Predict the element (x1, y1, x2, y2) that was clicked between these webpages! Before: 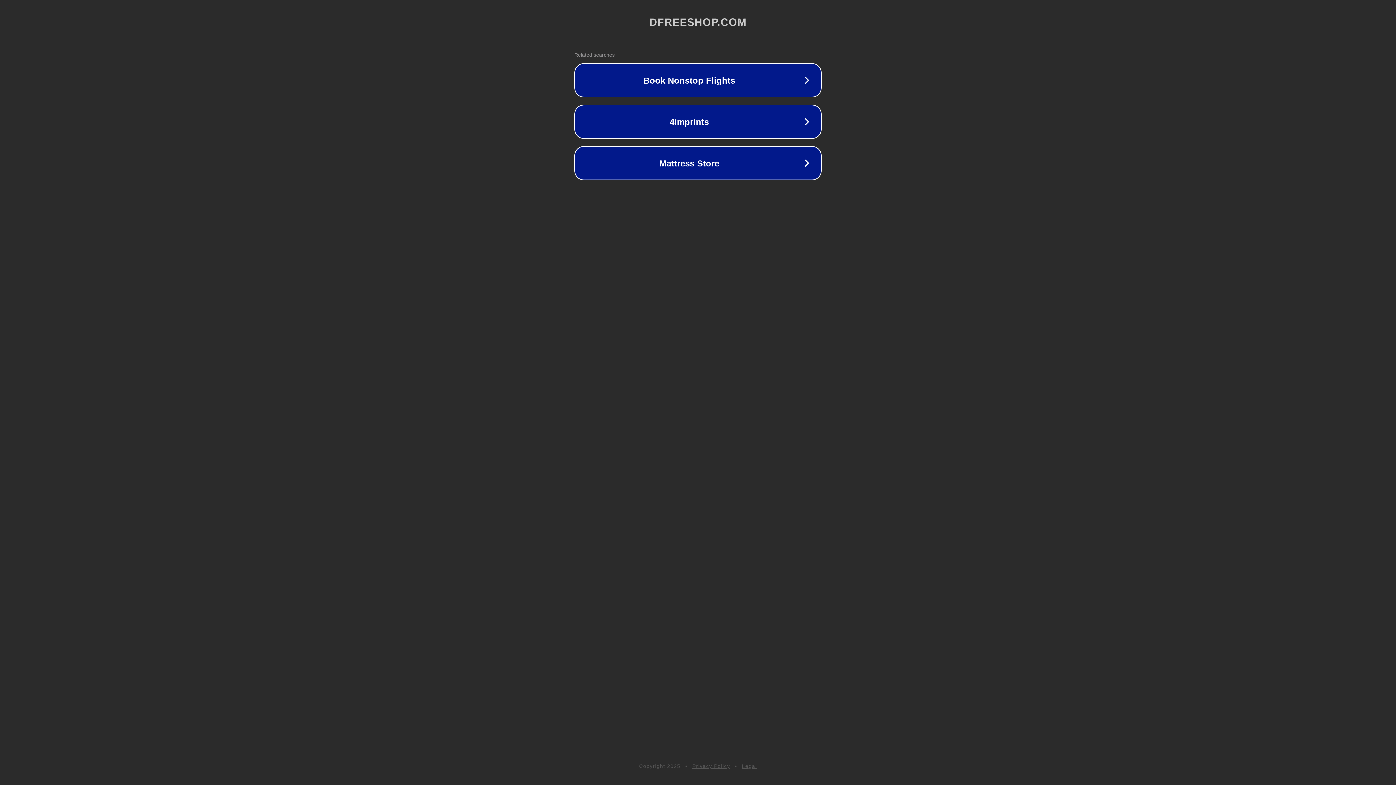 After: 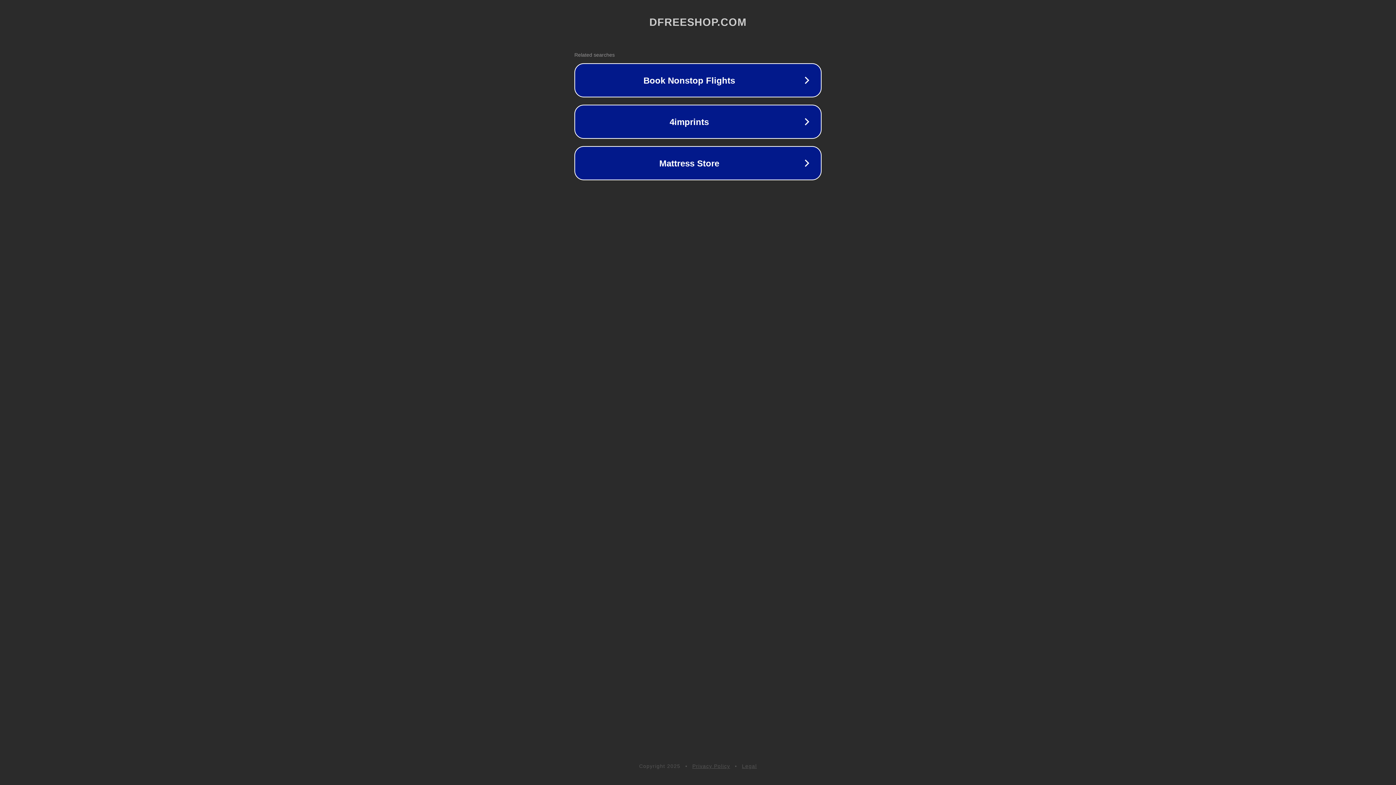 Action: label: Legal bbox: (742, 763, 757, 769)